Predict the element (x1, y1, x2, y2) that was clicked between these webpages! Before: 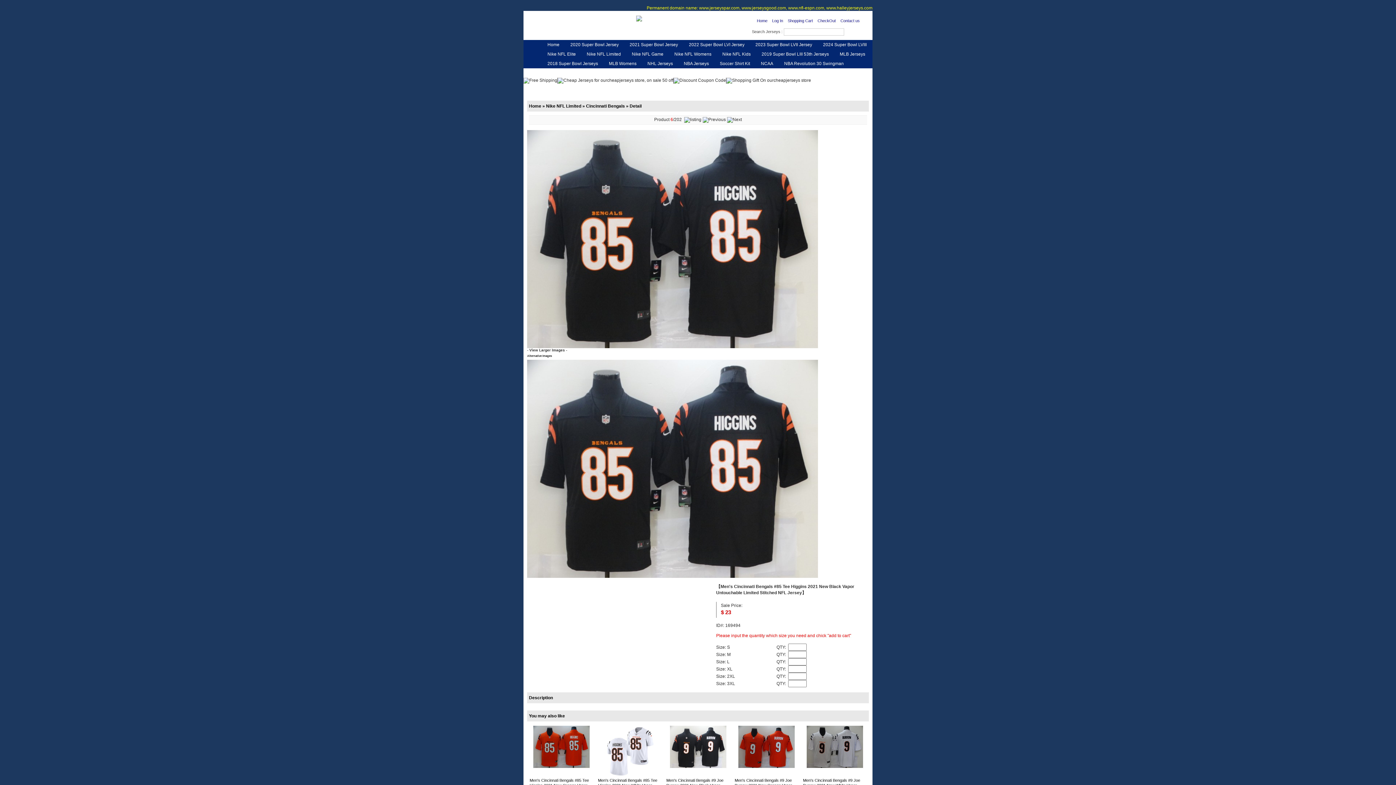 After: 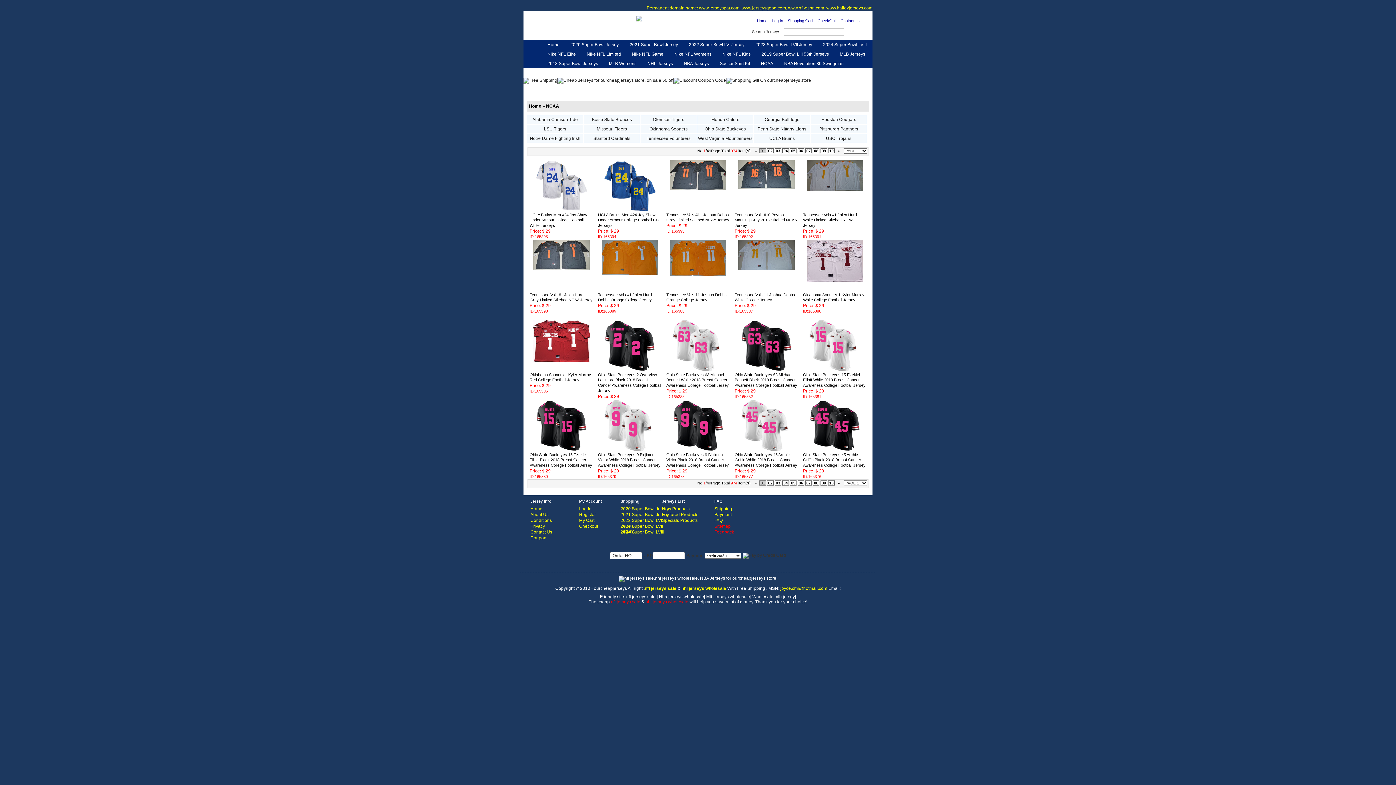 Action: label: NCAA bbox: (757, 58, 777, 68)